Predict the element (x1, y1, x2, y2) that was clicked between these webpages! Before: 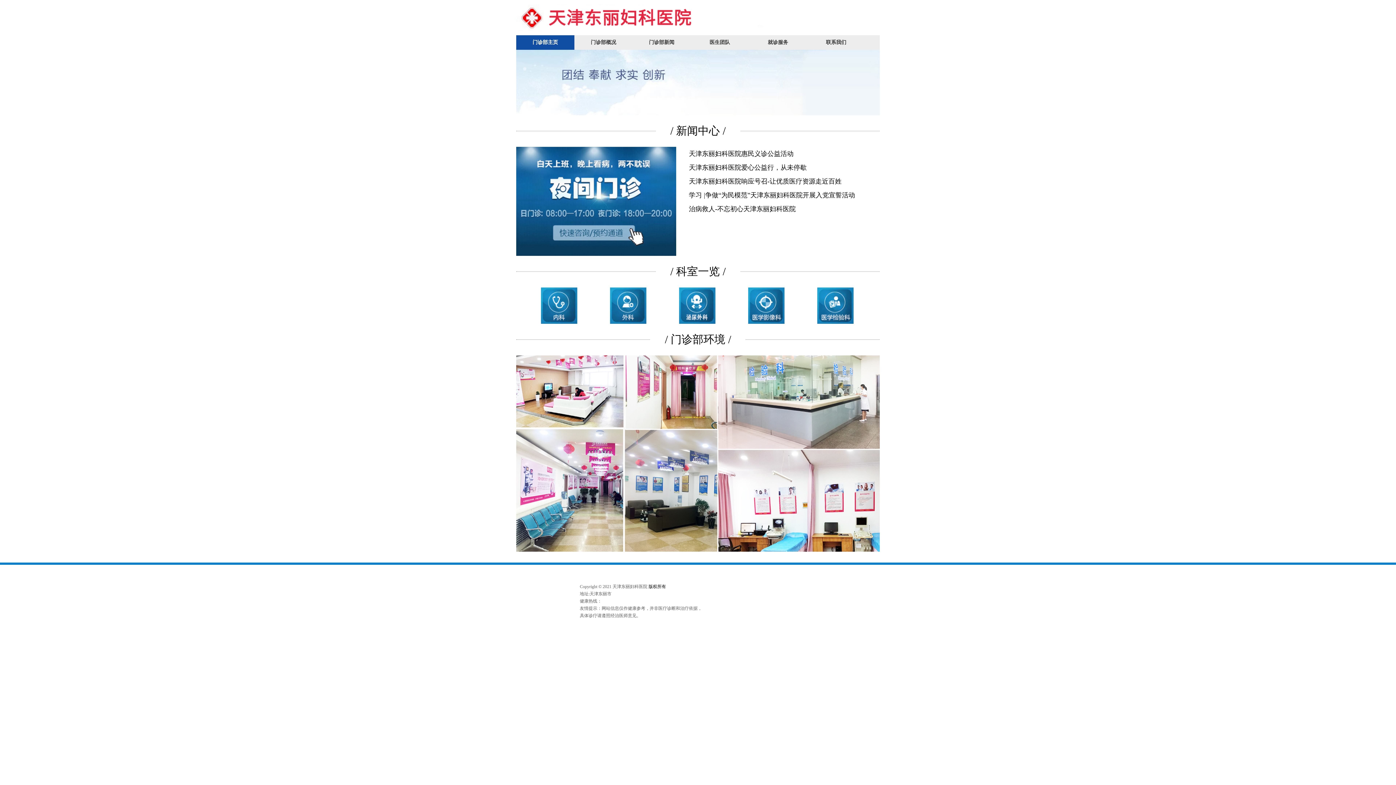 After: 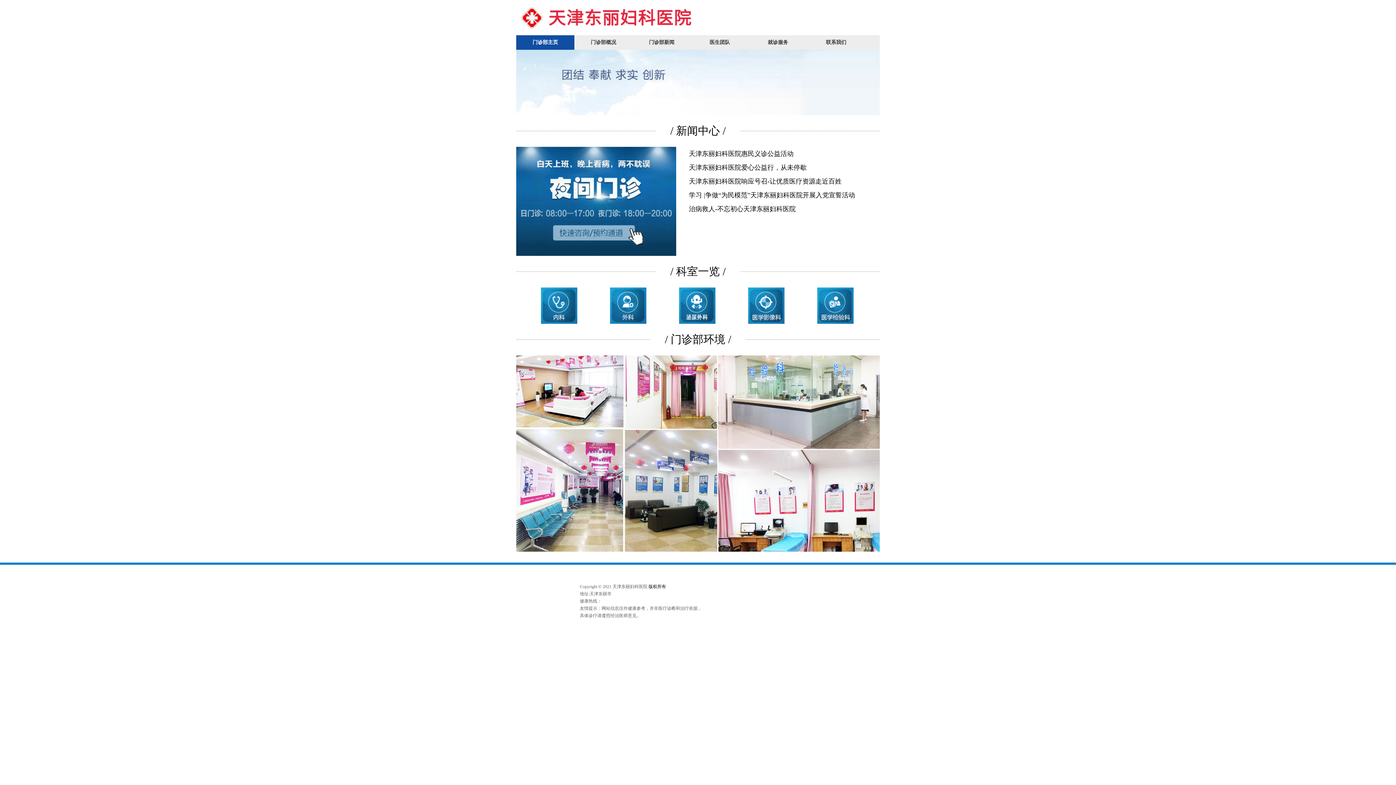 Action: bbox: (749, 35, 807, 49) label: 就诊服务